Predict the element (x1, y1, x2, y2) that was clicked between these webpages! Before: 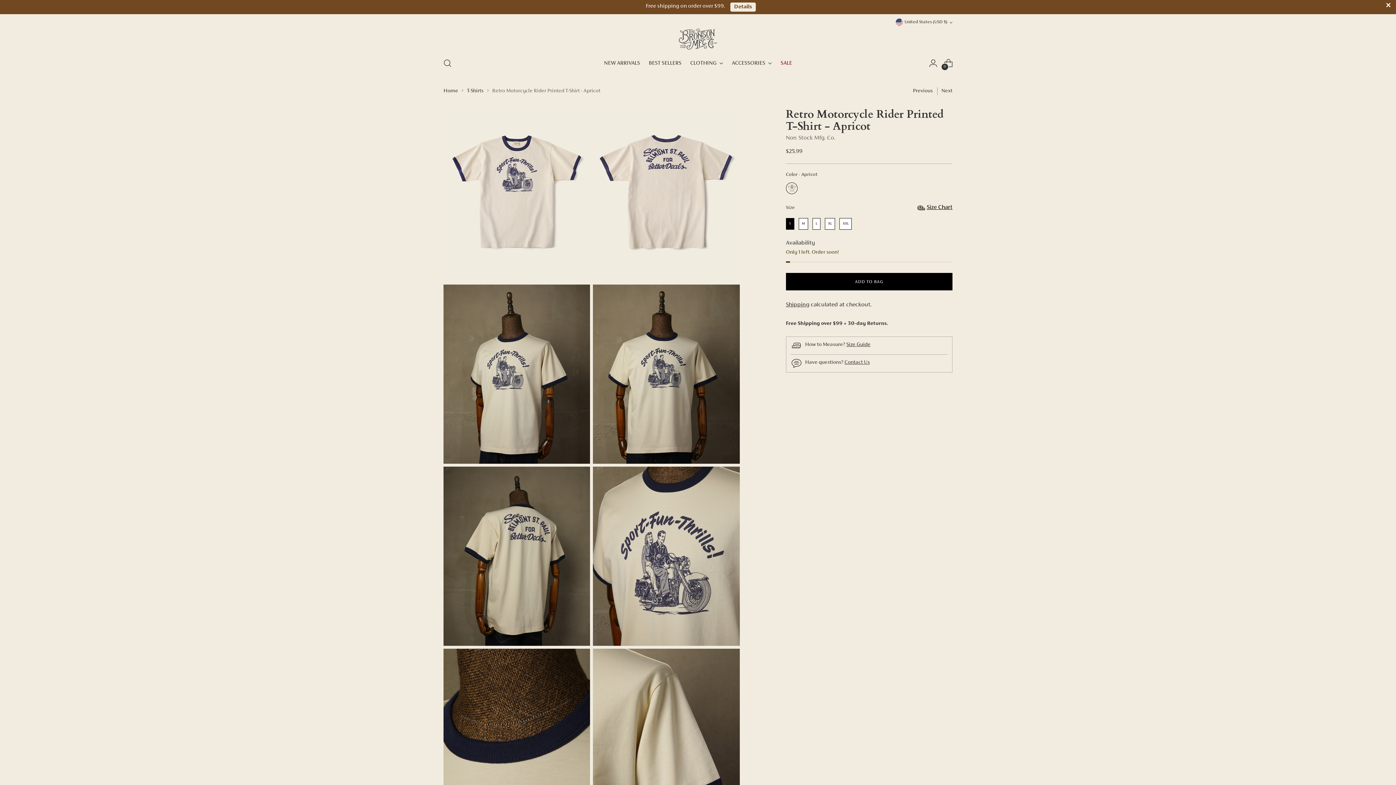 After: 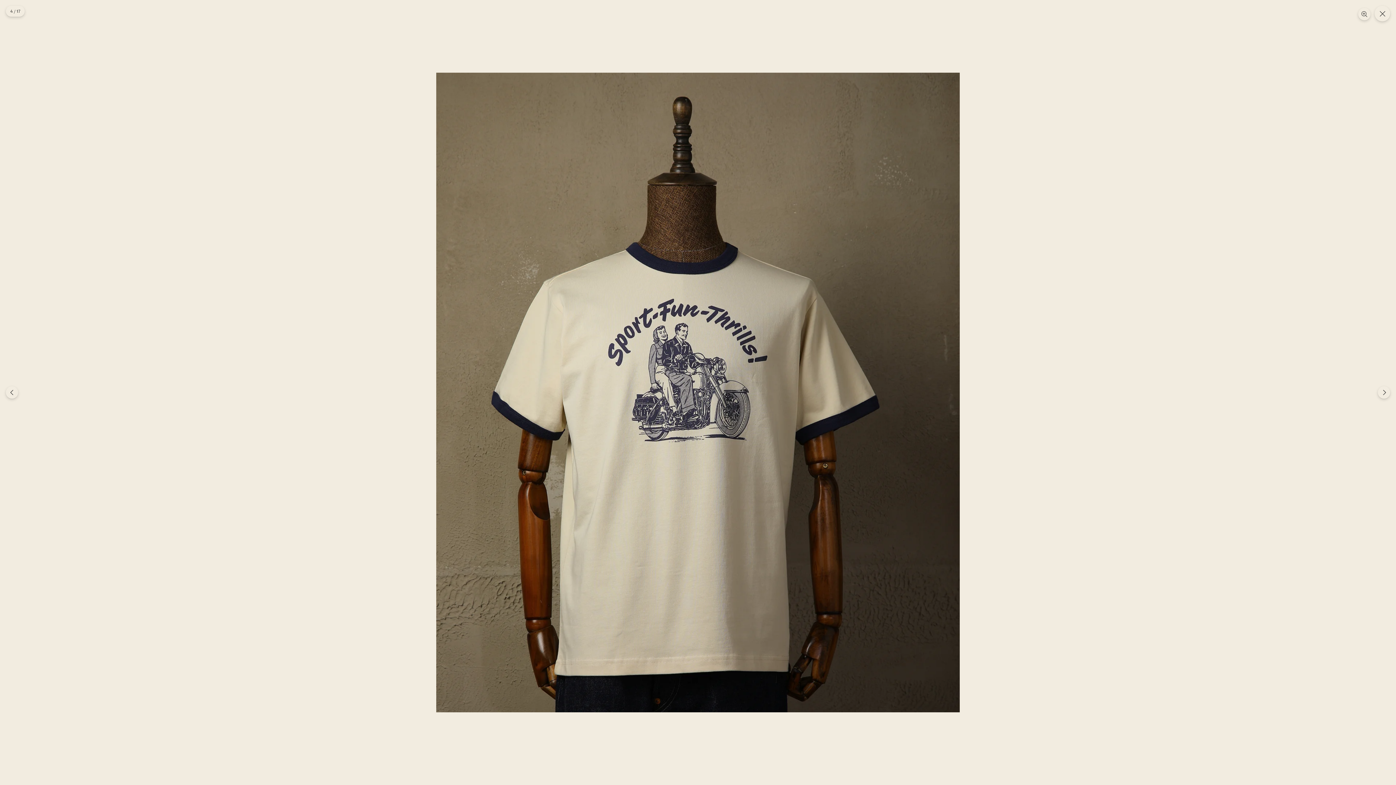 Action: bbox: (593, 284, 739, 463)